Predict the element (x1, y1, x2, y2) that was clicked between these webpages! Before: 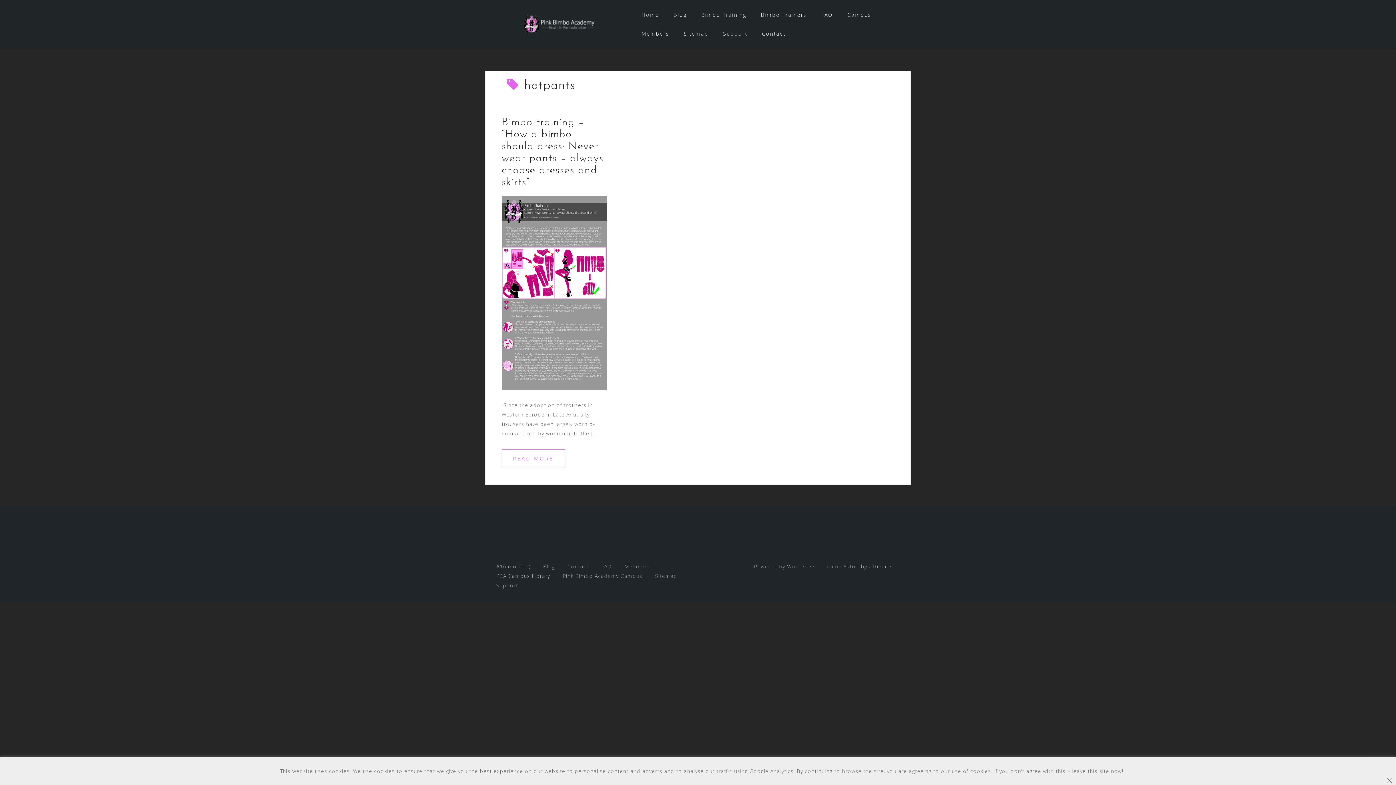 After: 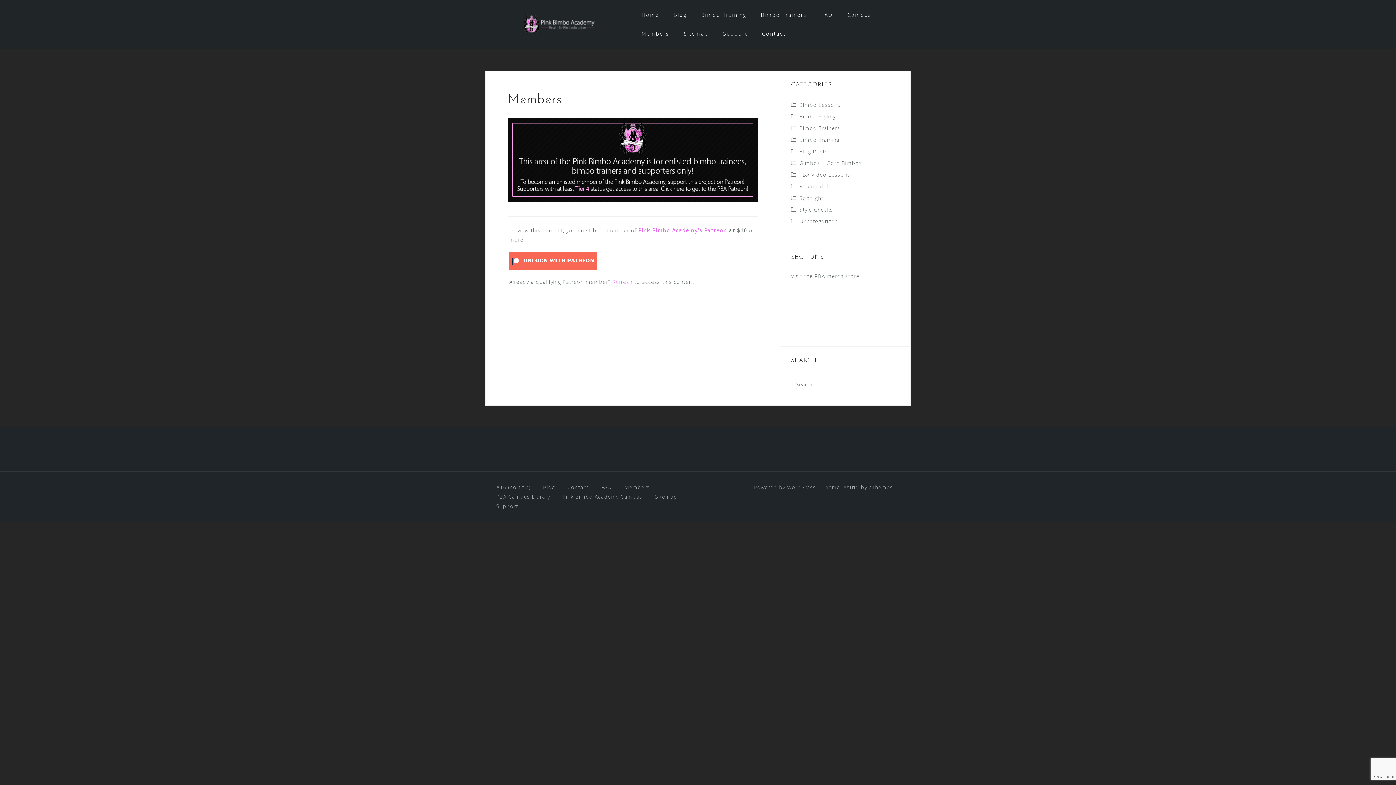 Action: bbox: (624, 563, 649, 570) label: Members